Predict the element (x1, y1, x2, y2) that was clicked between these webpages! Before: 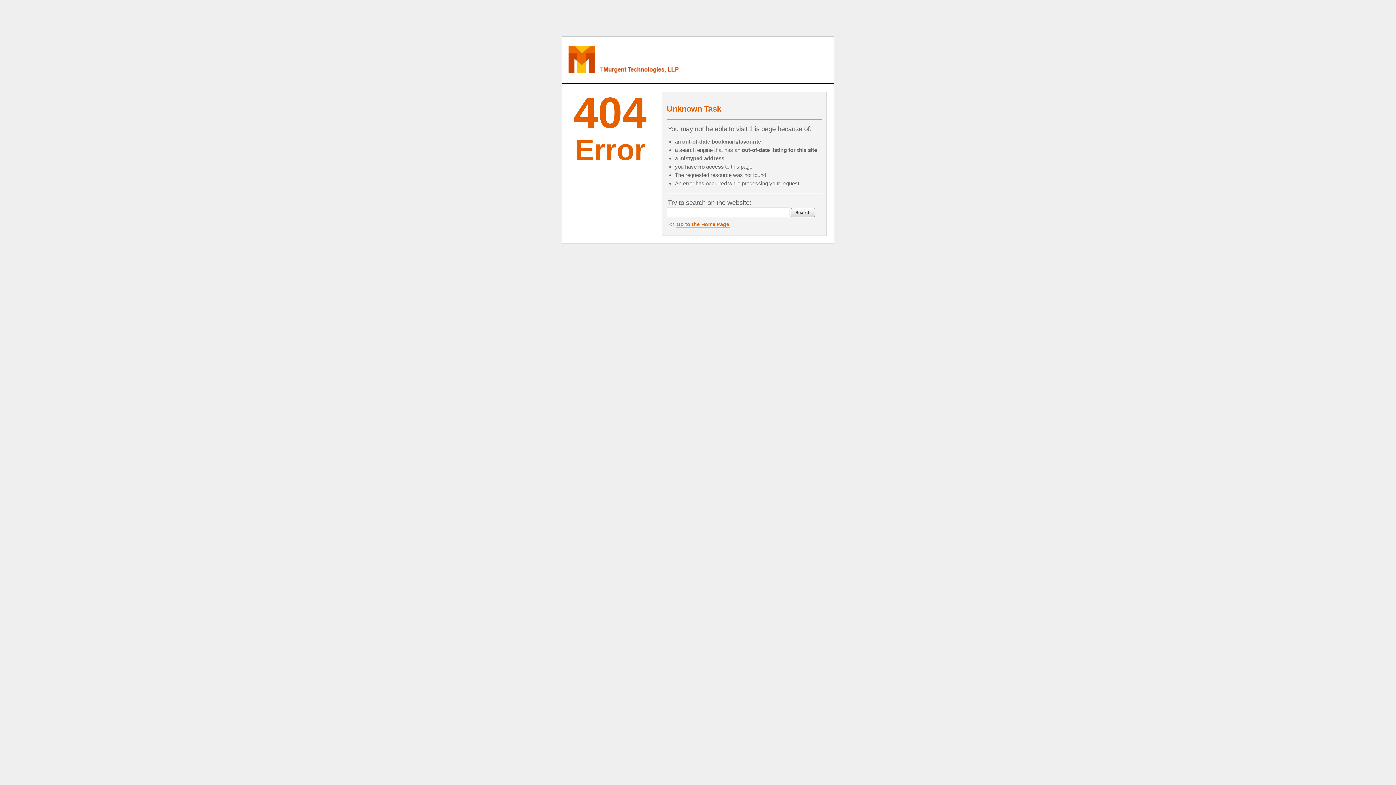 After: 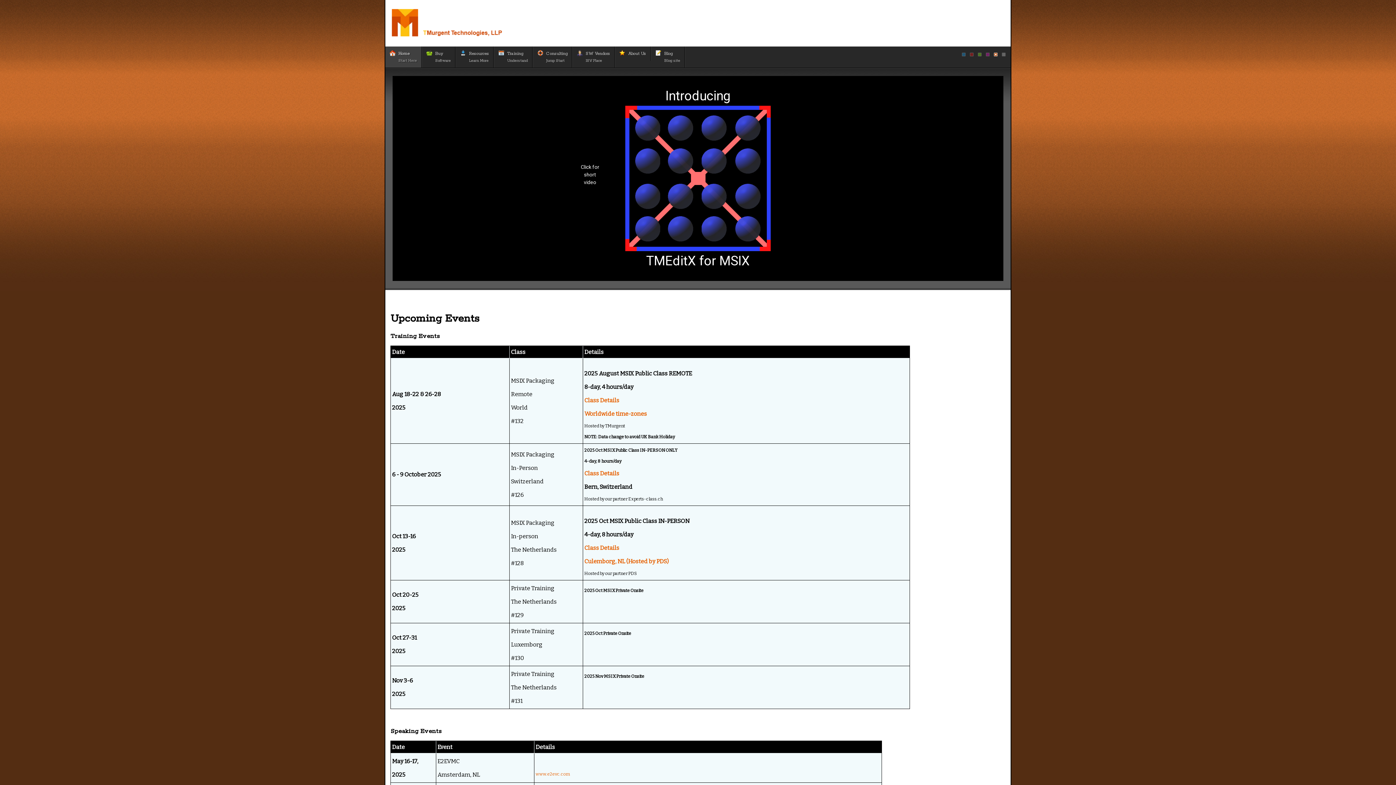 Action: bbox: (676, 221, 730, 227) label: Go to the Home Page